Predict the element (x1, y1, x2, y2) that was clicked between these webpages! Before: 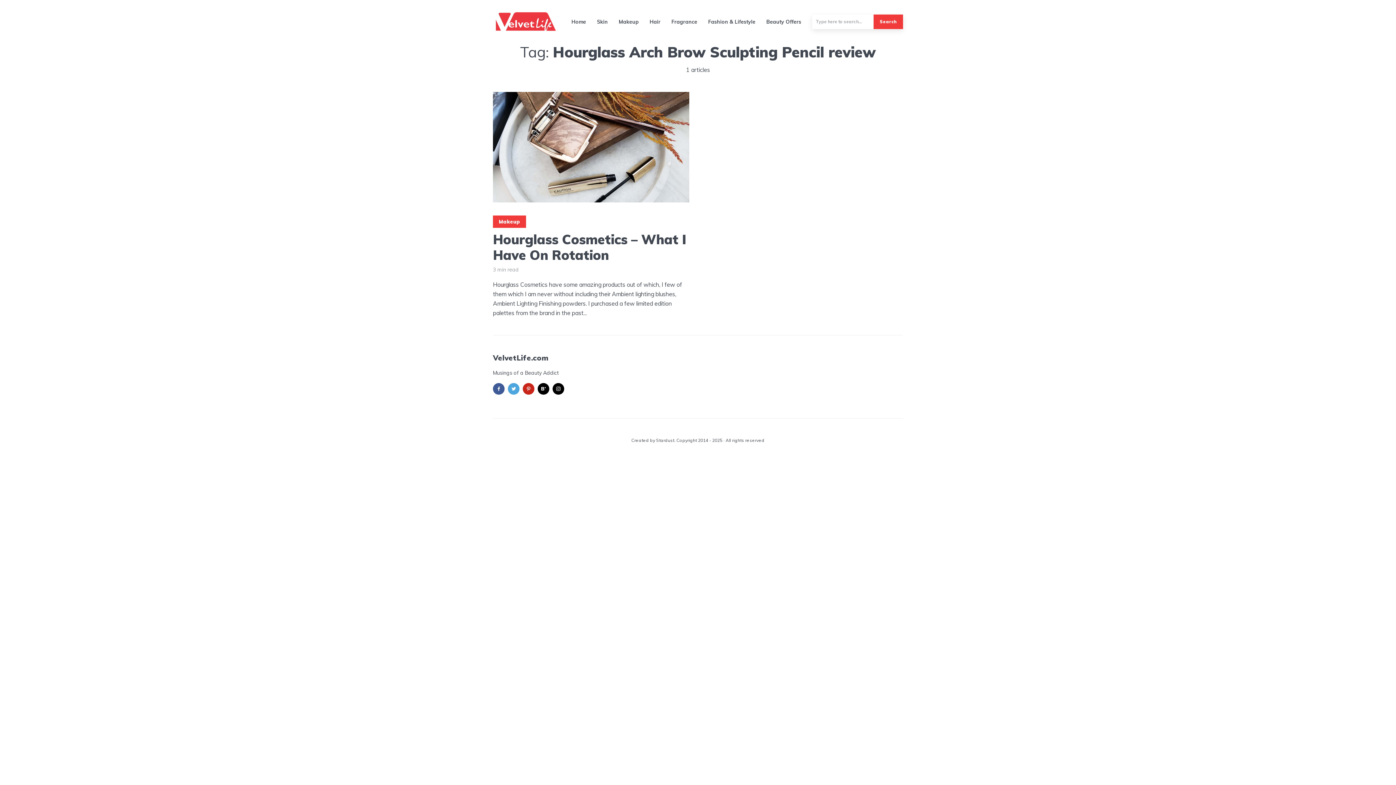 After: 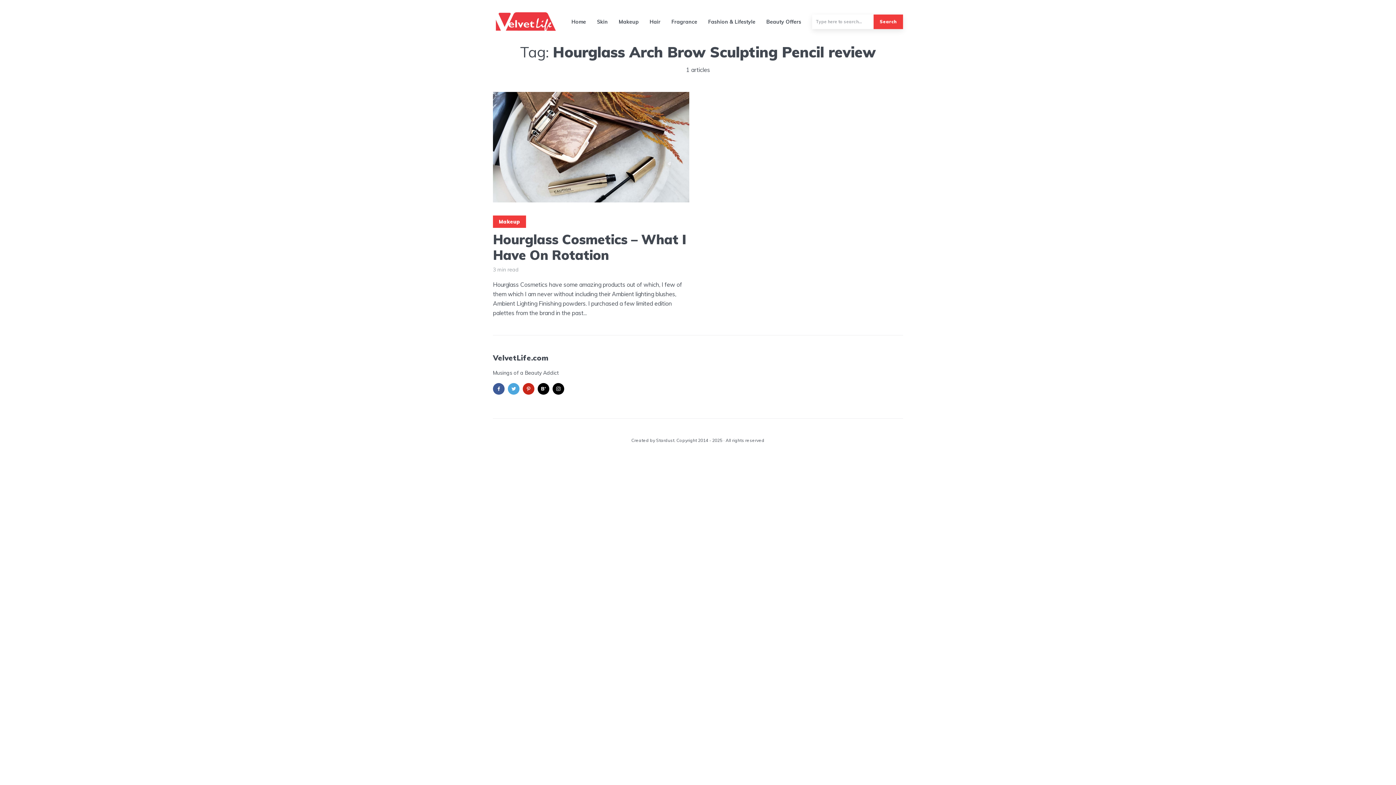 Action: label: bloglovin bbox: (537, 383, 549, 394)